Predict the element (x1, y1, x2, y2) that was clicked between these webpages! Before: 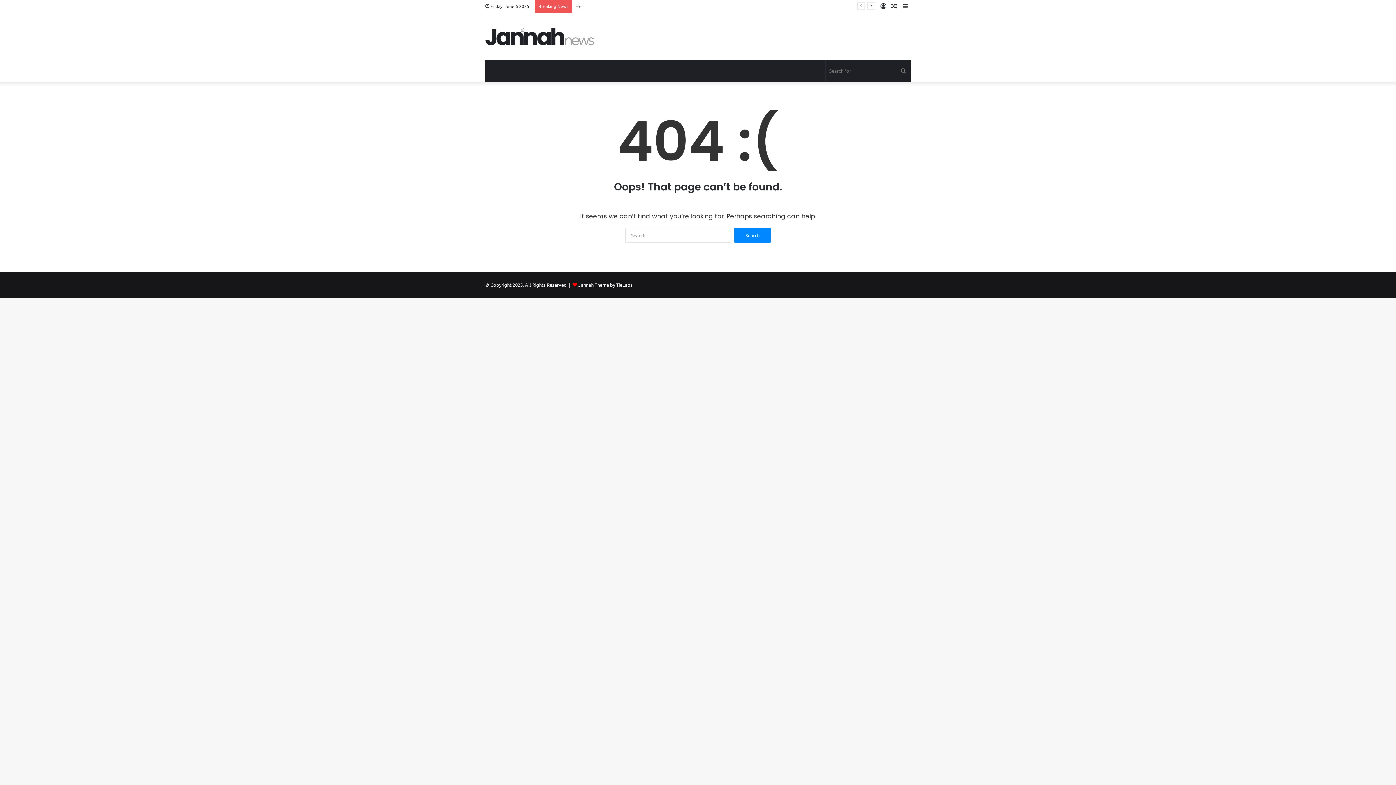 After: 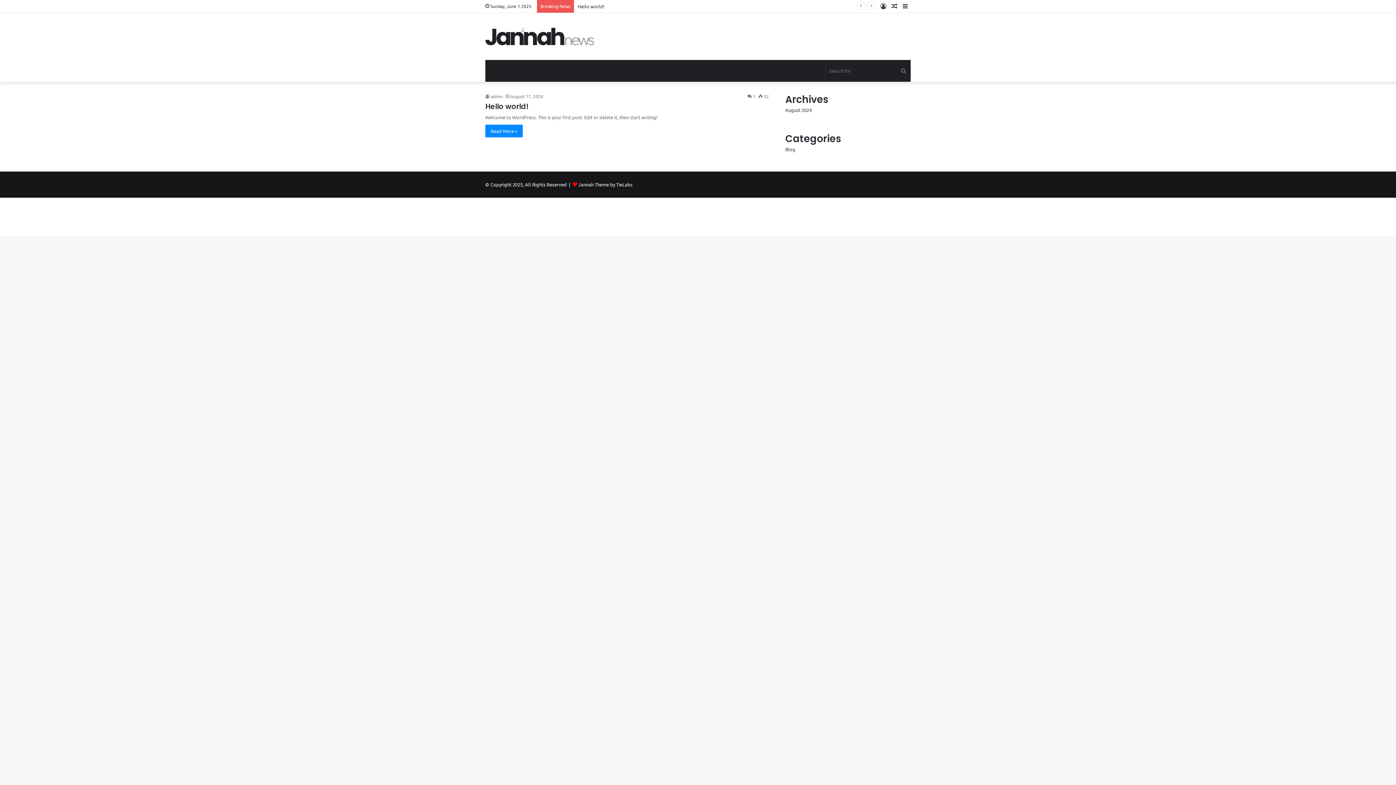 Action: bbox: (485, 27, 594, 45)